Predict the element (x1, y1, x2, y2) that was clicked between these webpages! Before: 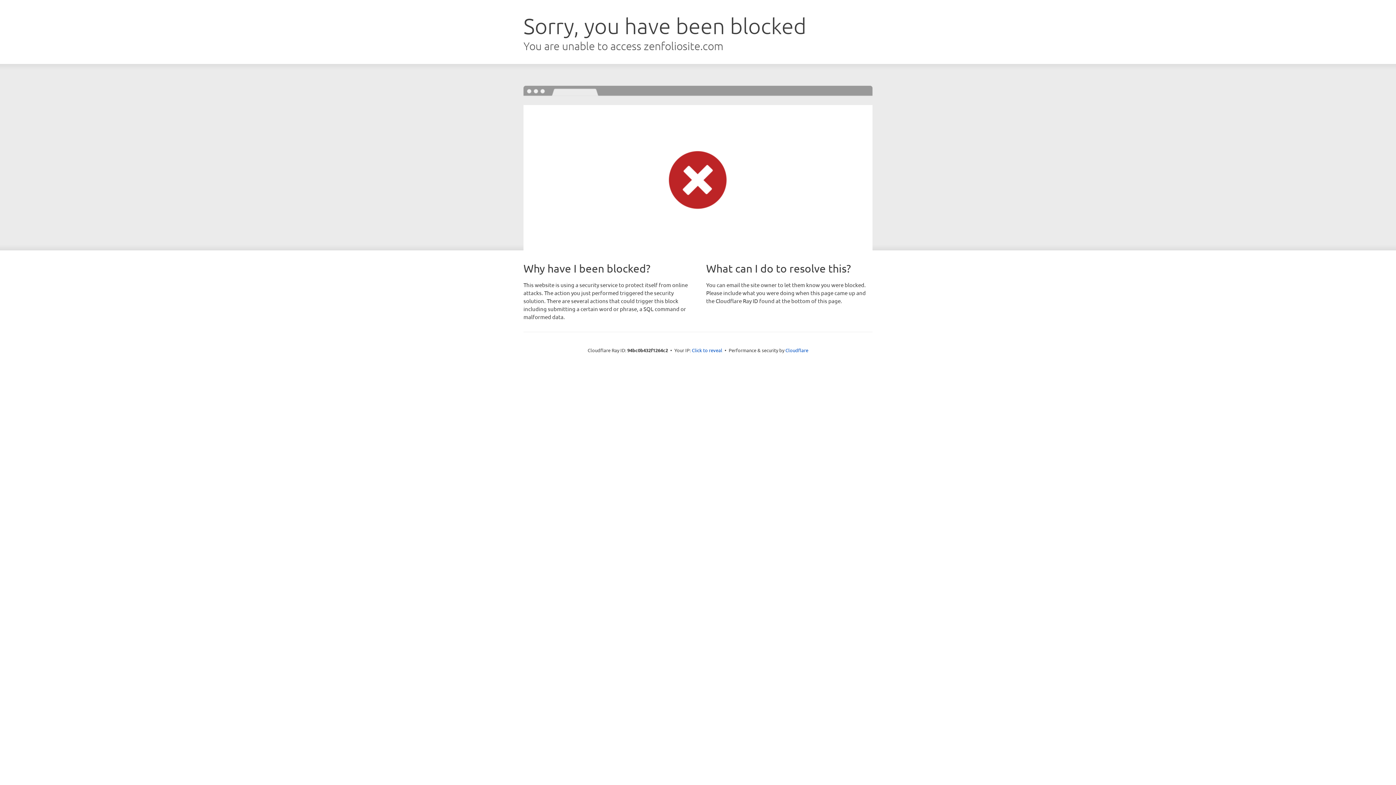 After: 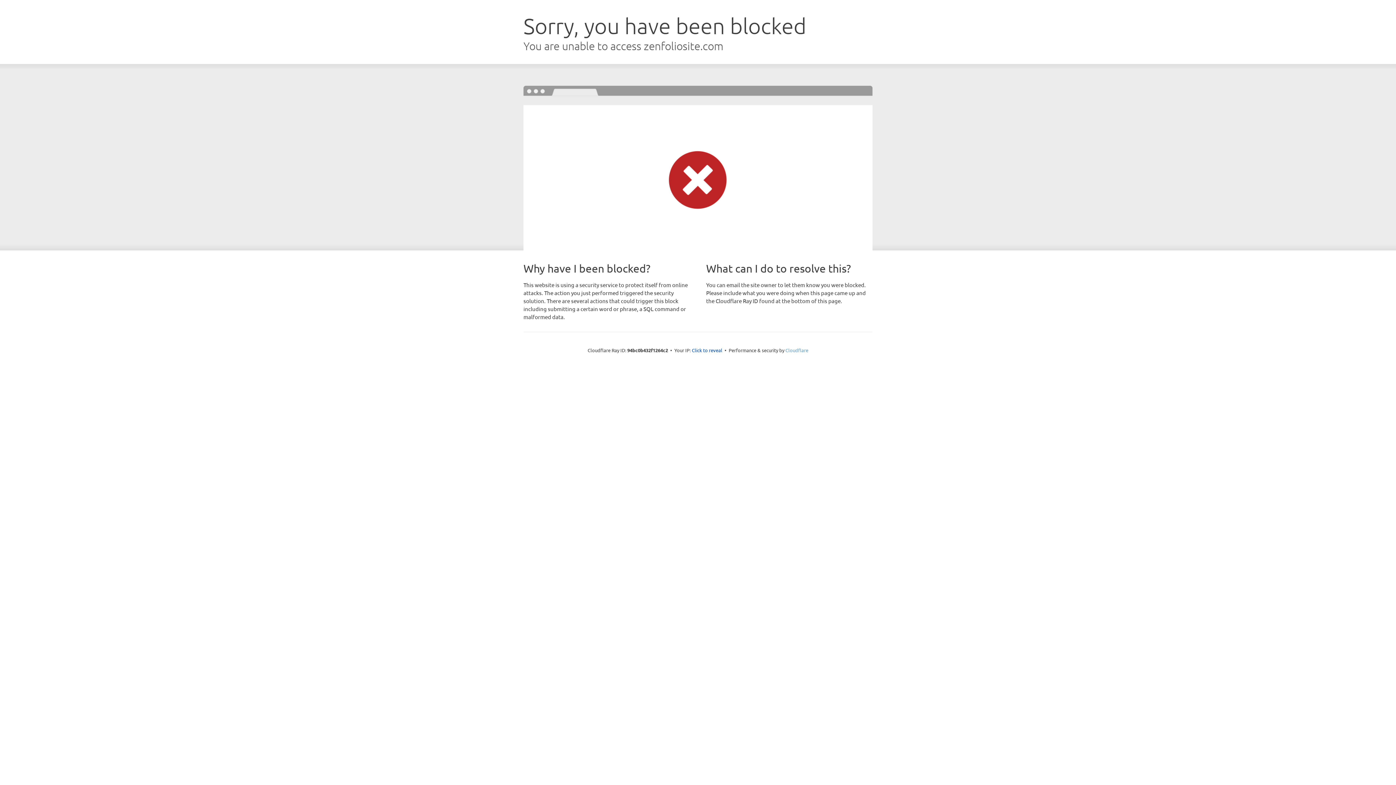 Action: label: Cloudflare bbox: (785, 347, 808, 353)